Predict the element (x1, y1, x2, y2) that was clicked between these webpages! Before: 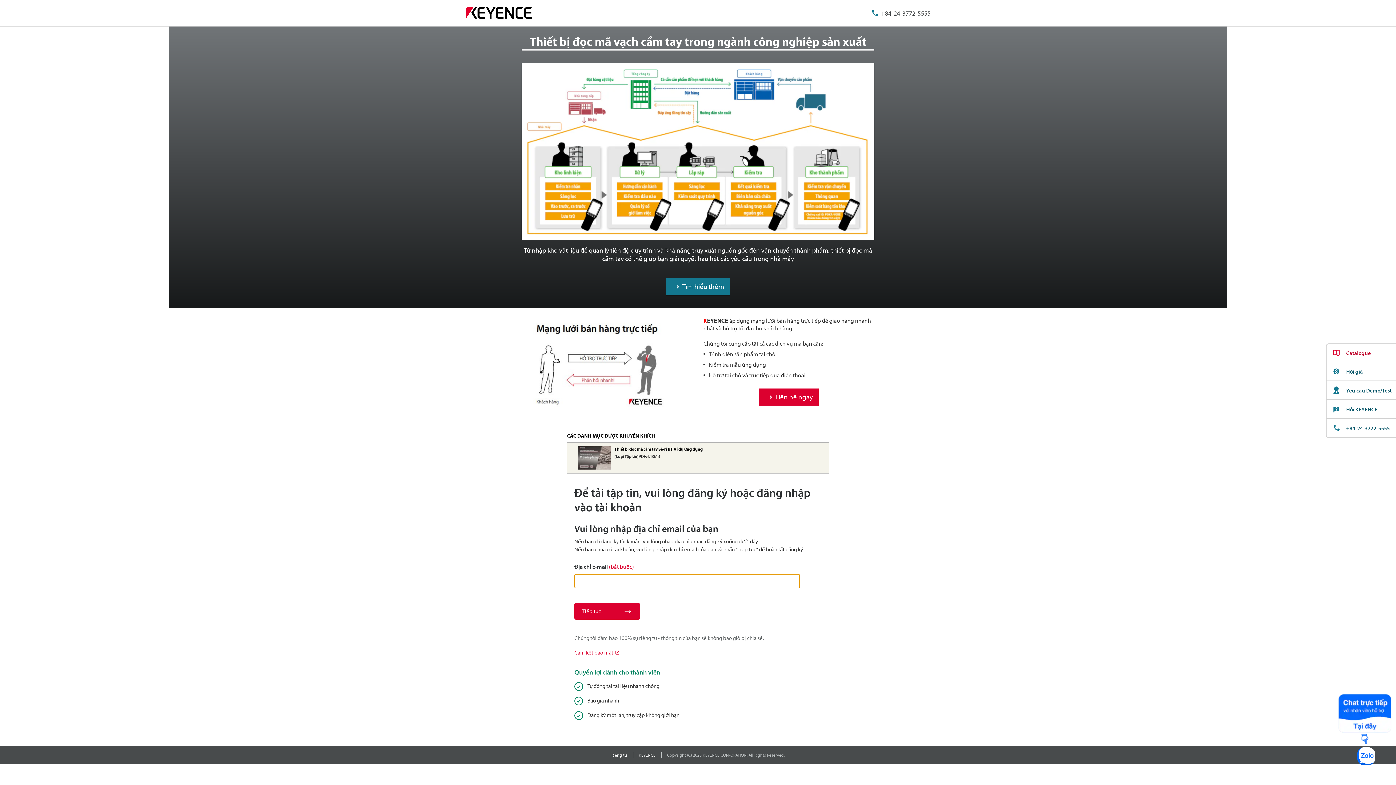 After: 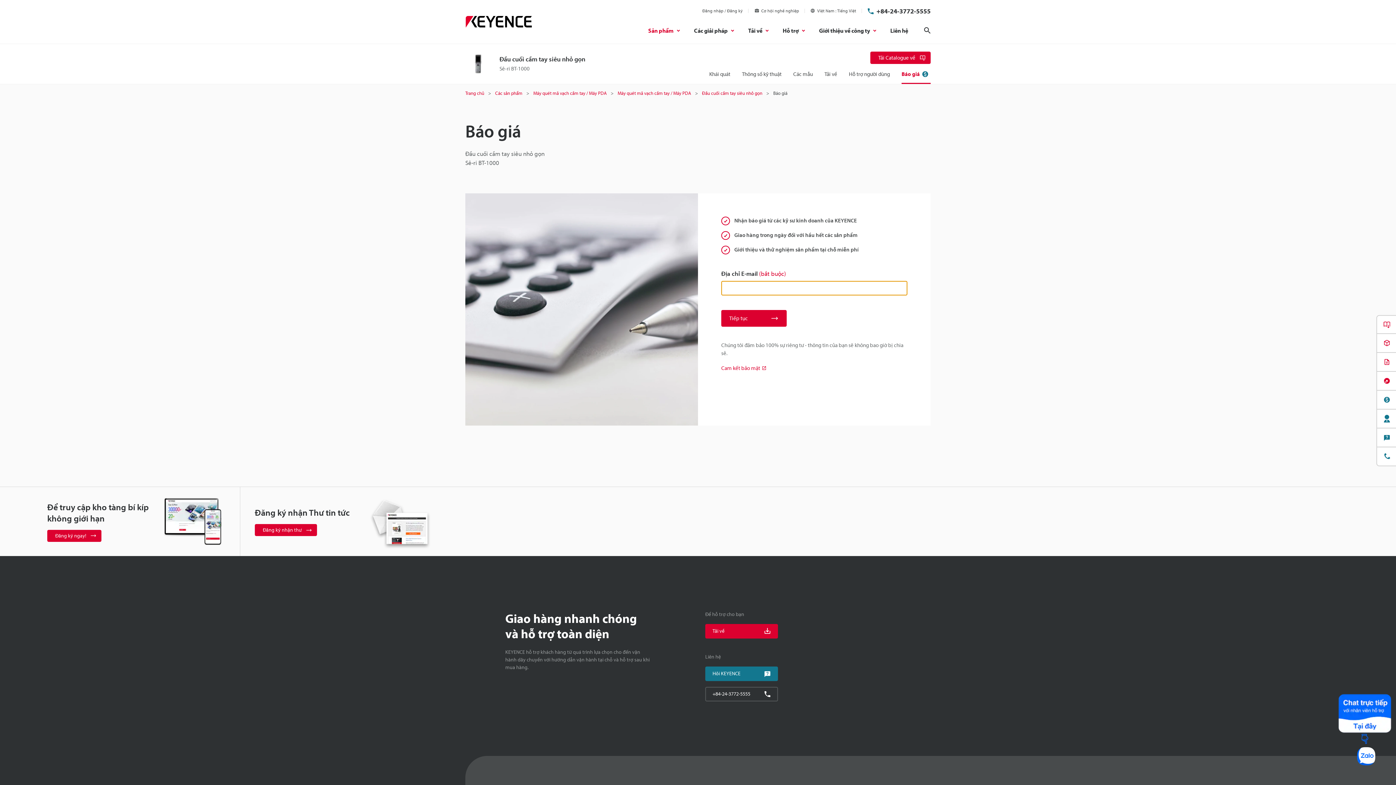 Action: bbox: (1326, 362, 1396, 381) label: Hỏi giá